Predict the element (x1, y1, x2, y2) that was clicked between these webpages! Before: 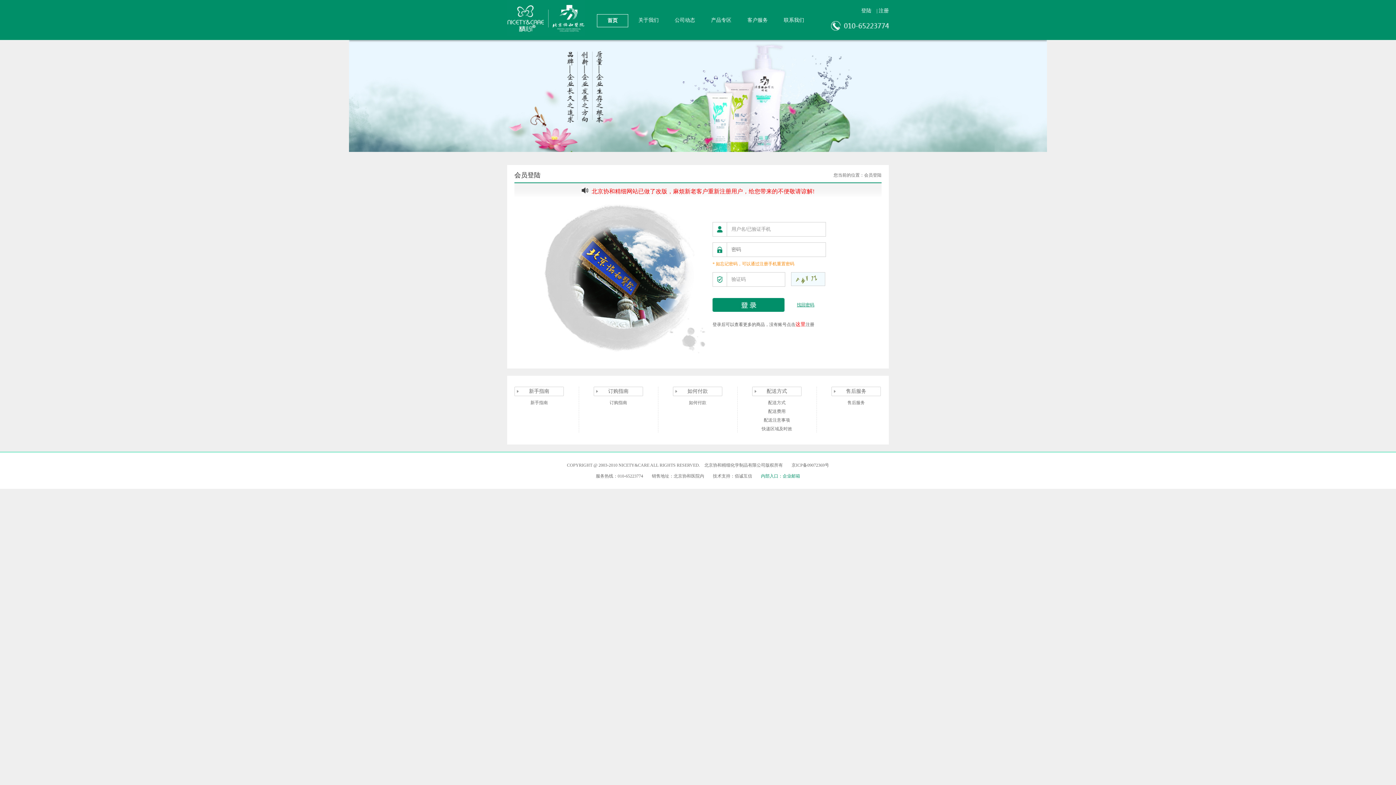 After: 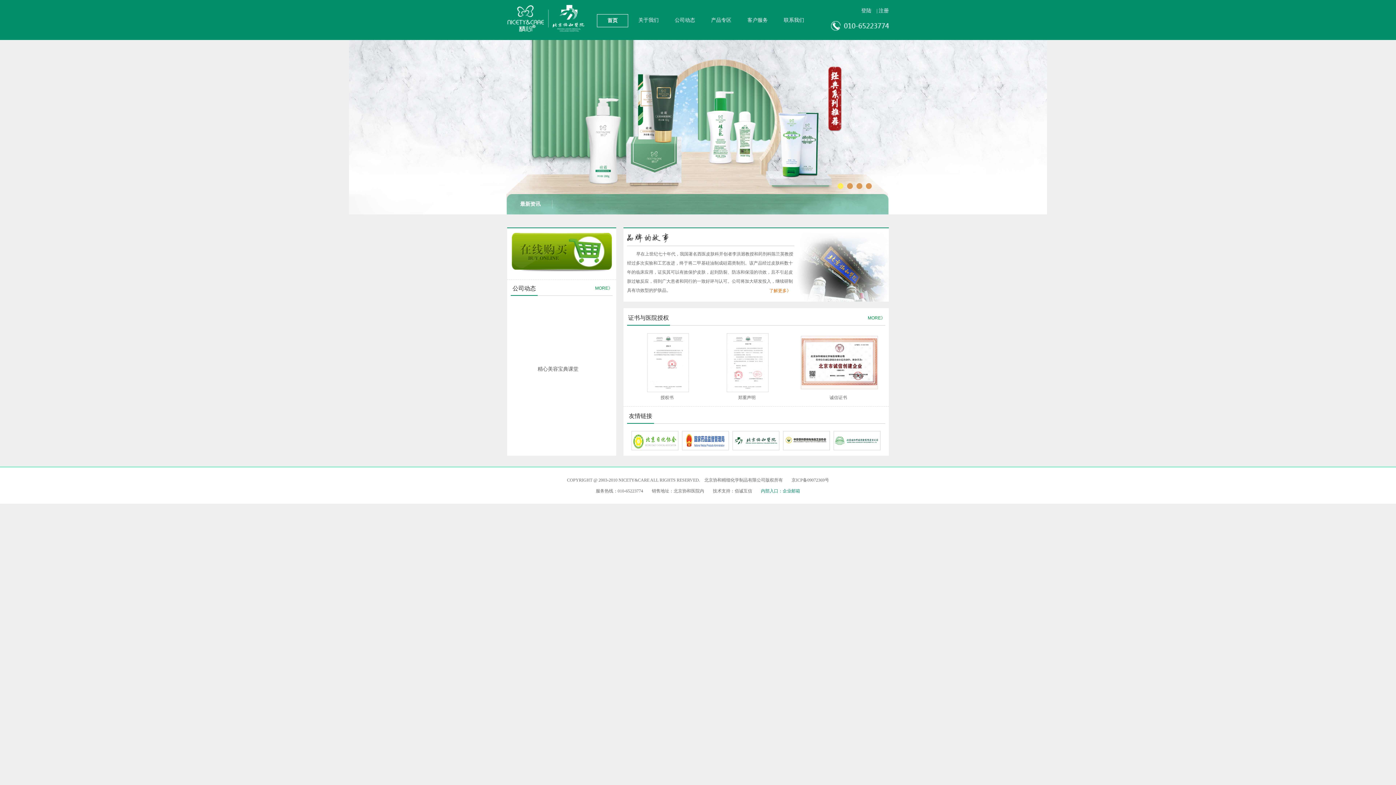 Action: label: 首页 bbox: (597, 14, 628, 27)